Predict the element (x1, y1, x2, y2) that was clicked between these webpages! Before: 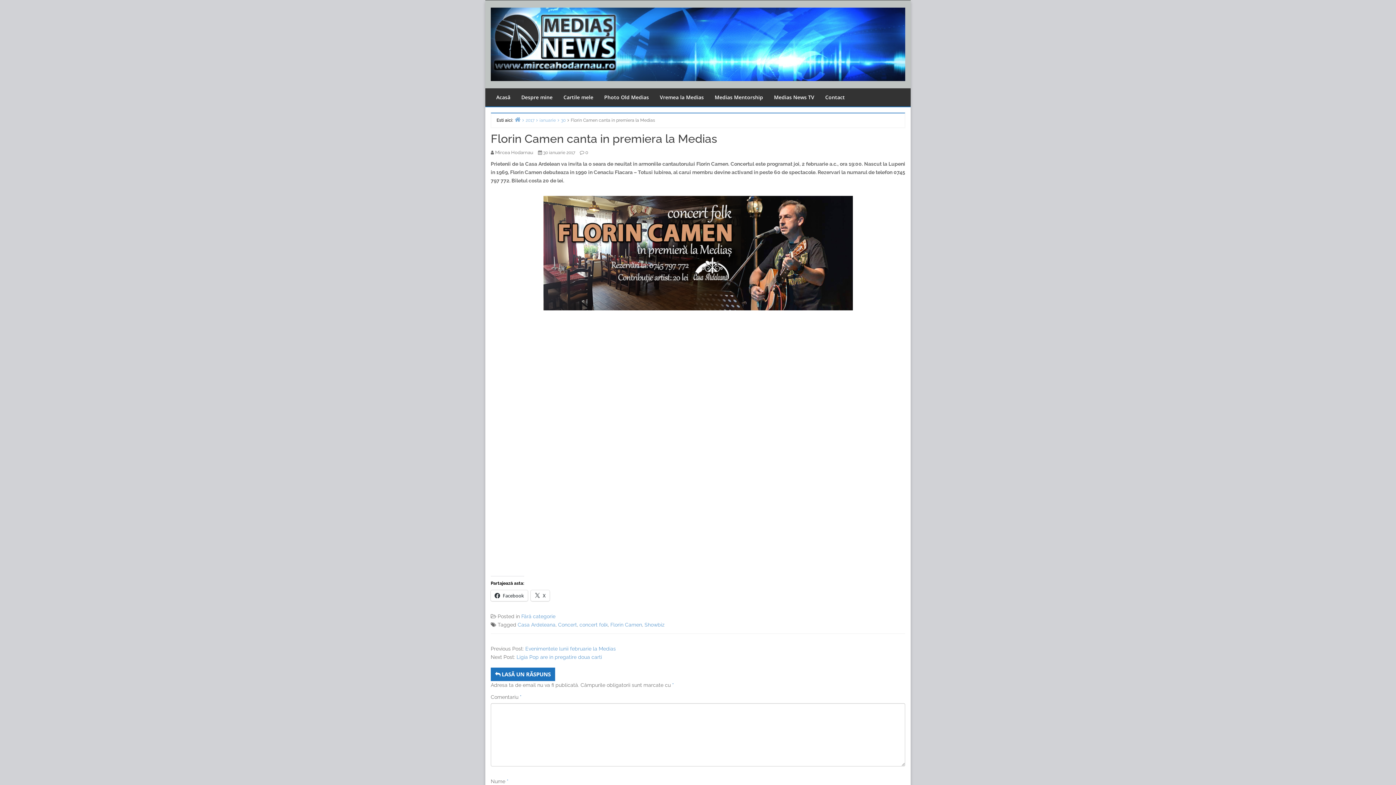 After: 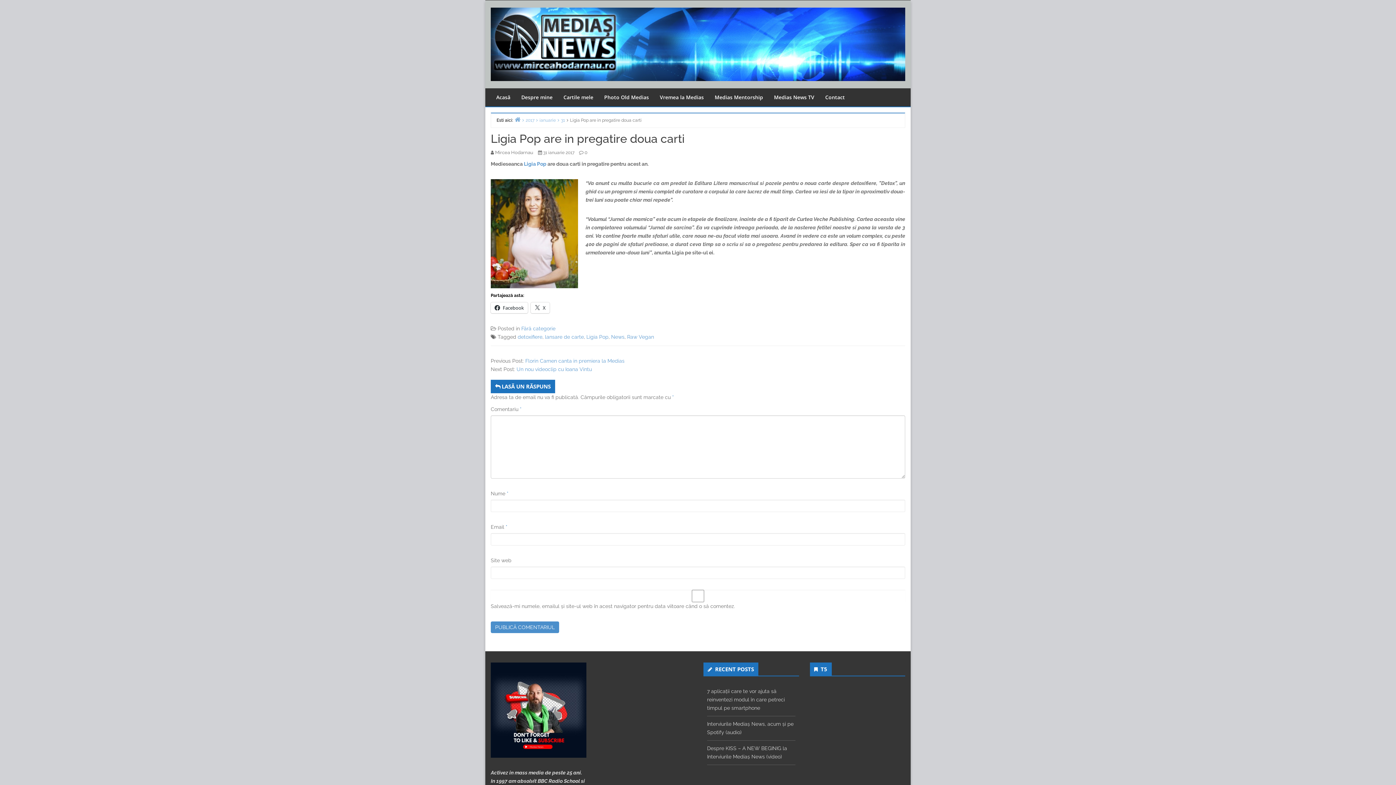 Action: bbox: (516, 654, 602, 660) label: Ligia Pop are in pregatire doua carti